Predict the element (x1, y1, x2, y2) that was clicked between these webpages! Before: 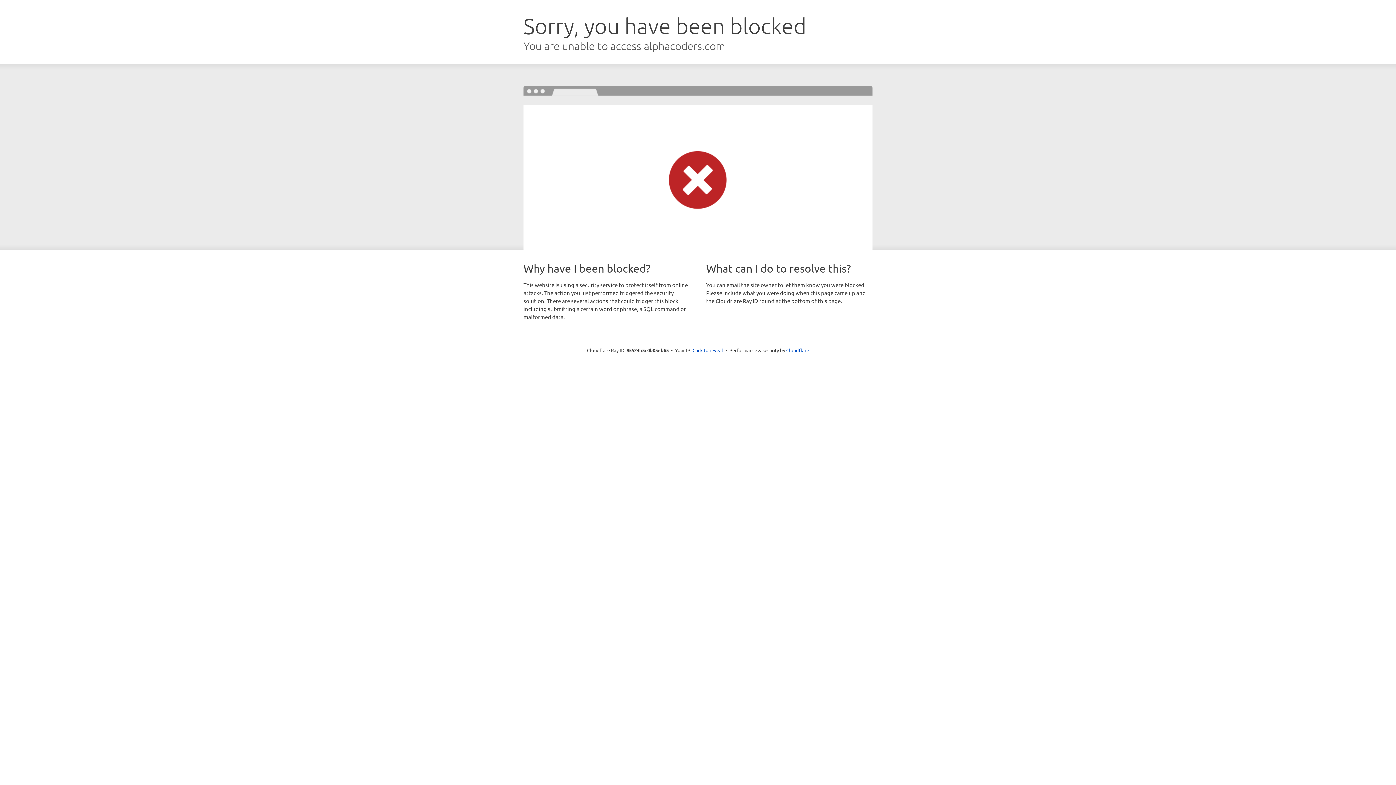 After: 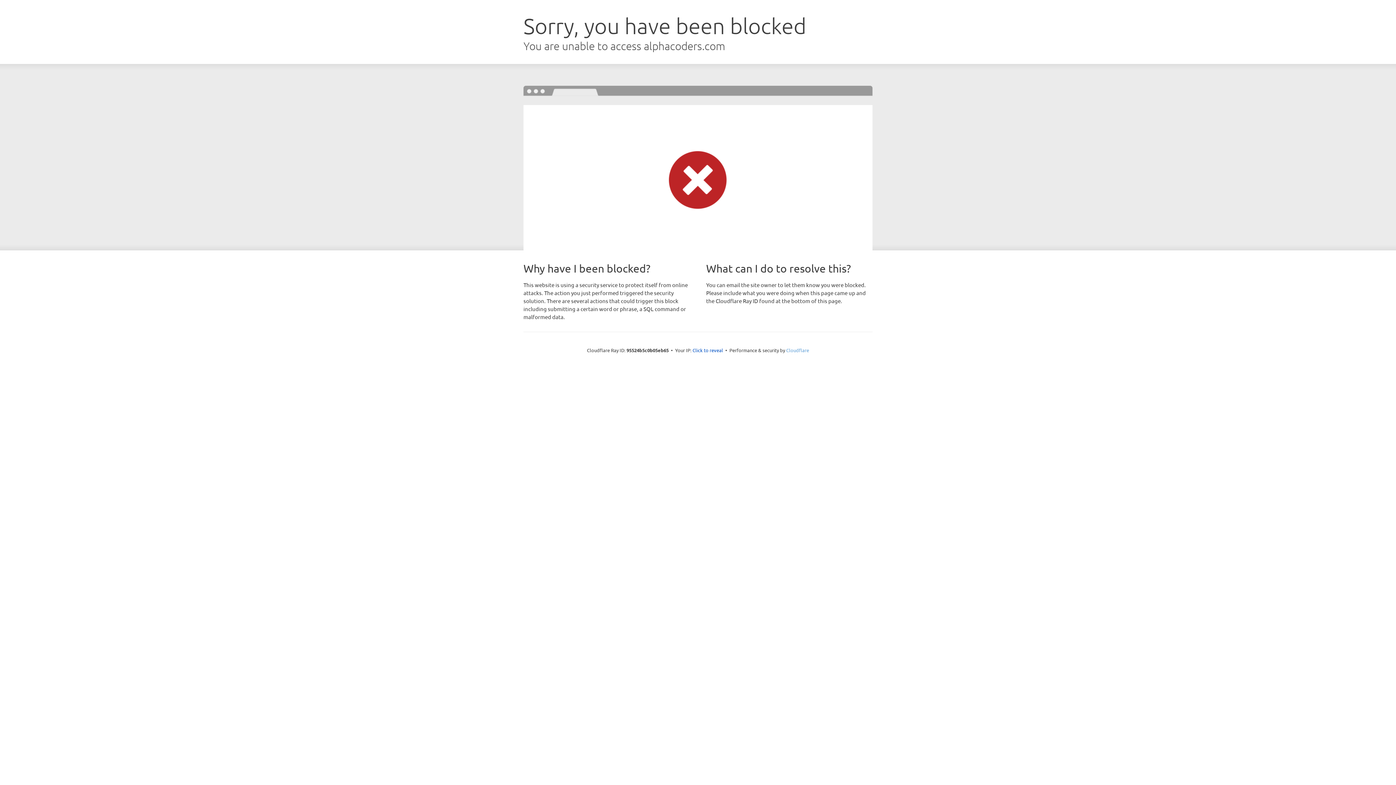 Action: label: Cloudflare bbox: (786, 347, 809, 353)